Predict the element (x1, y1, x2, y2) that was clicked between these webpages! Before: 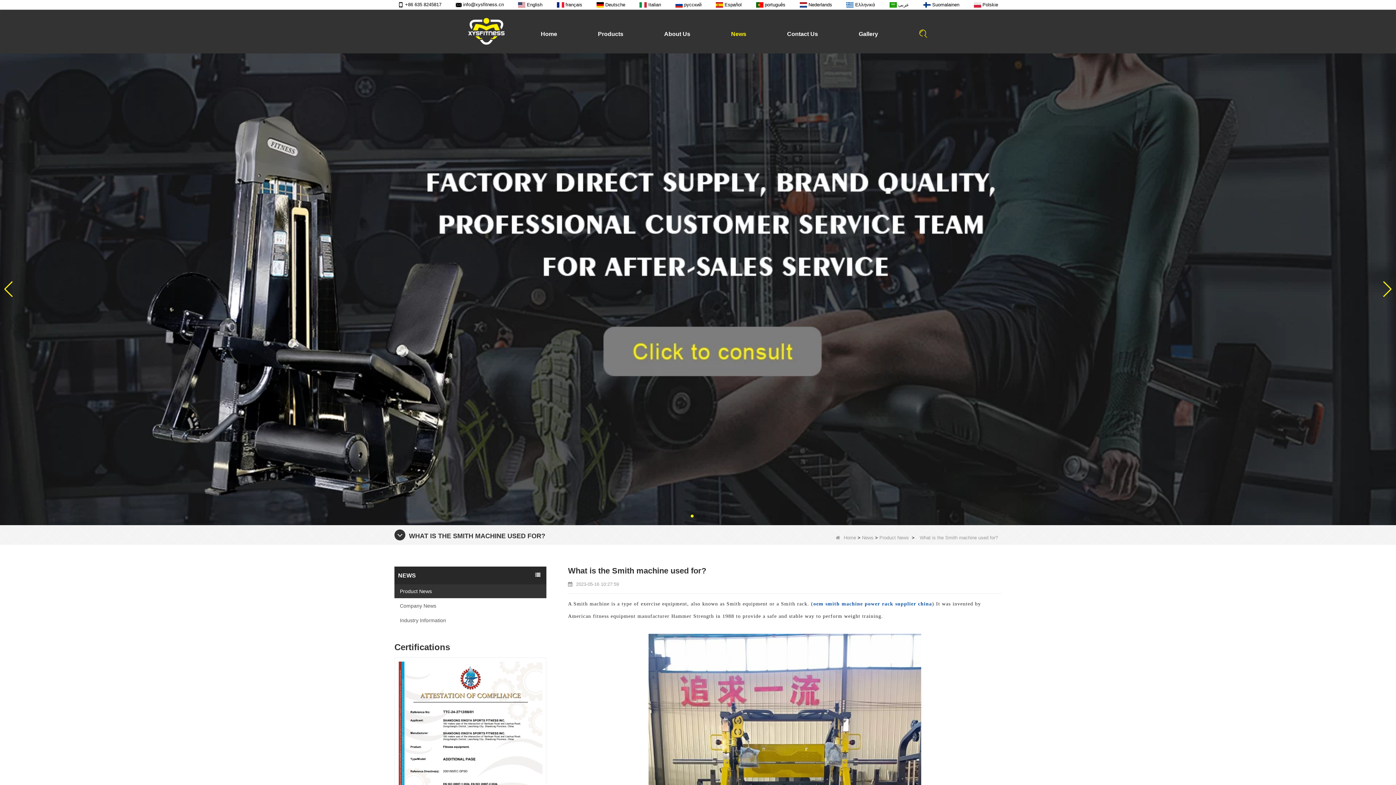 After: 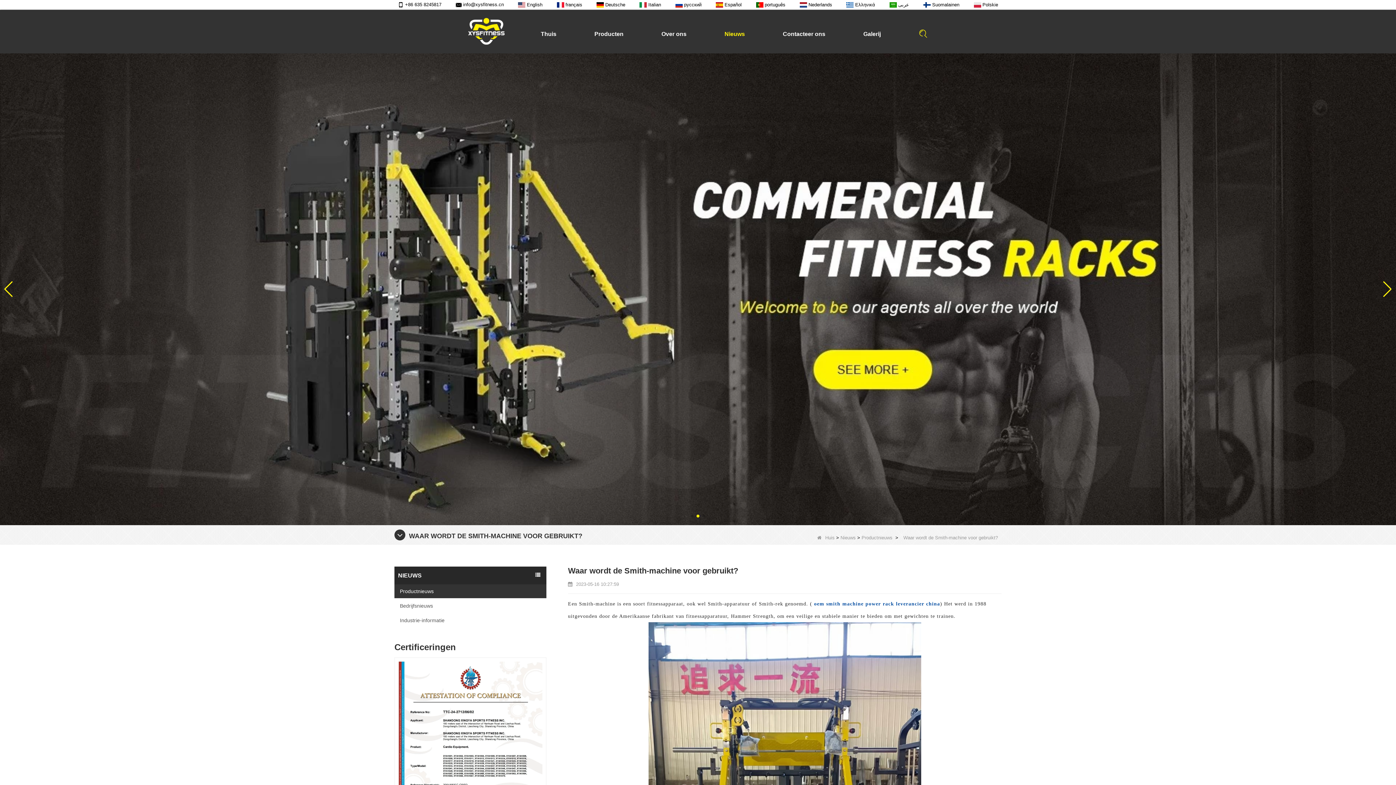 Action: bbox: (799, 1, 832, 7) label: Nederlands